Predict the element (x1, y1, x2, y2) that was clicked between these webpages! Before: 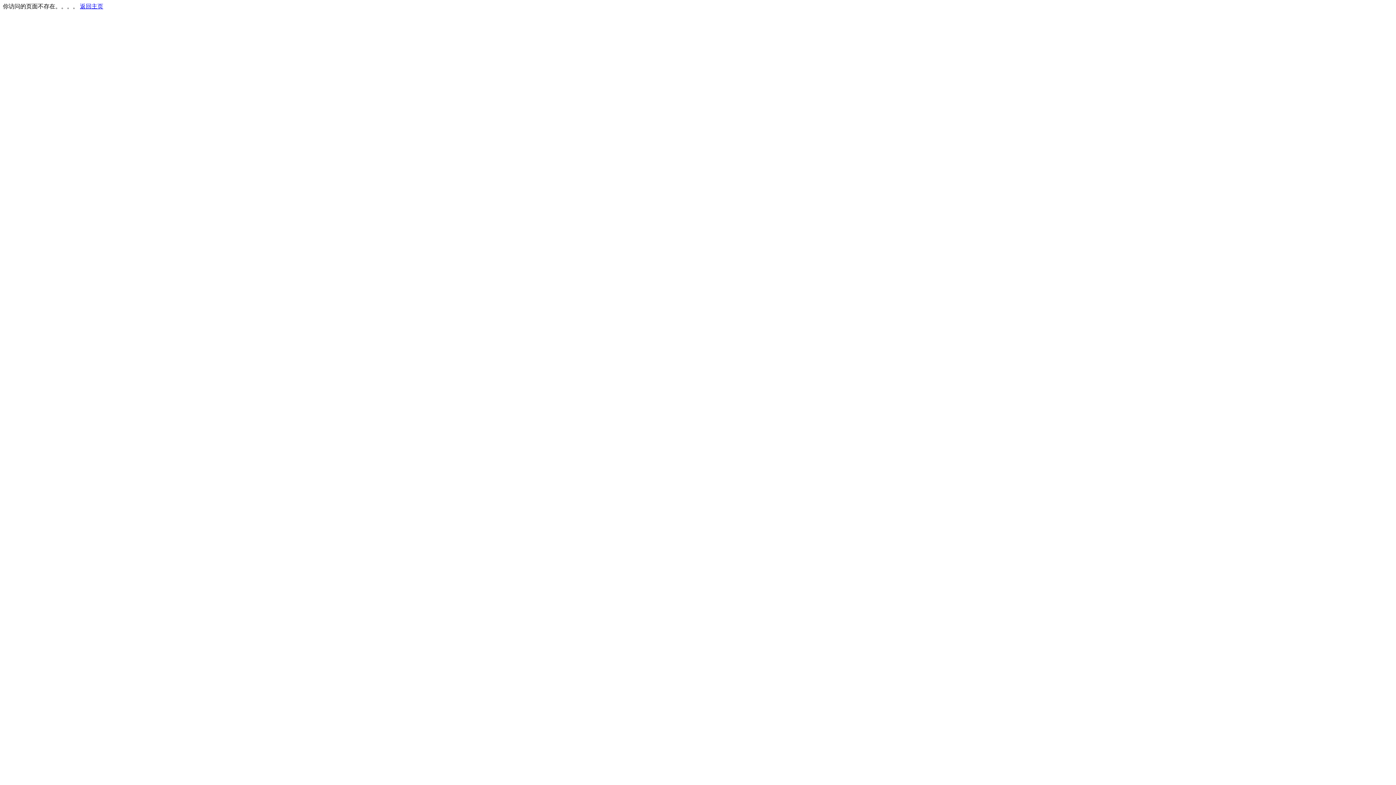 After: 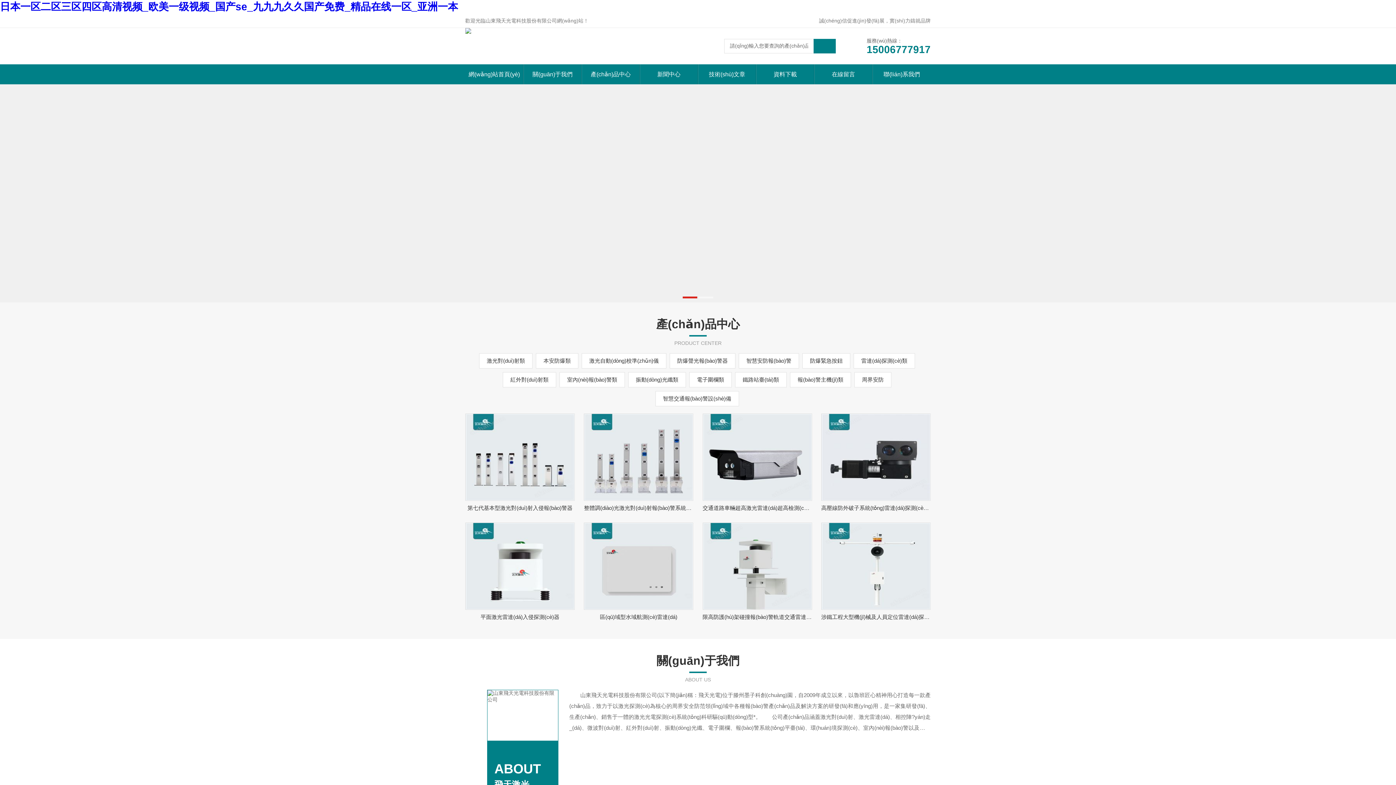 Action: label: 返回主页 bbox: (80, 3, 103, 9)